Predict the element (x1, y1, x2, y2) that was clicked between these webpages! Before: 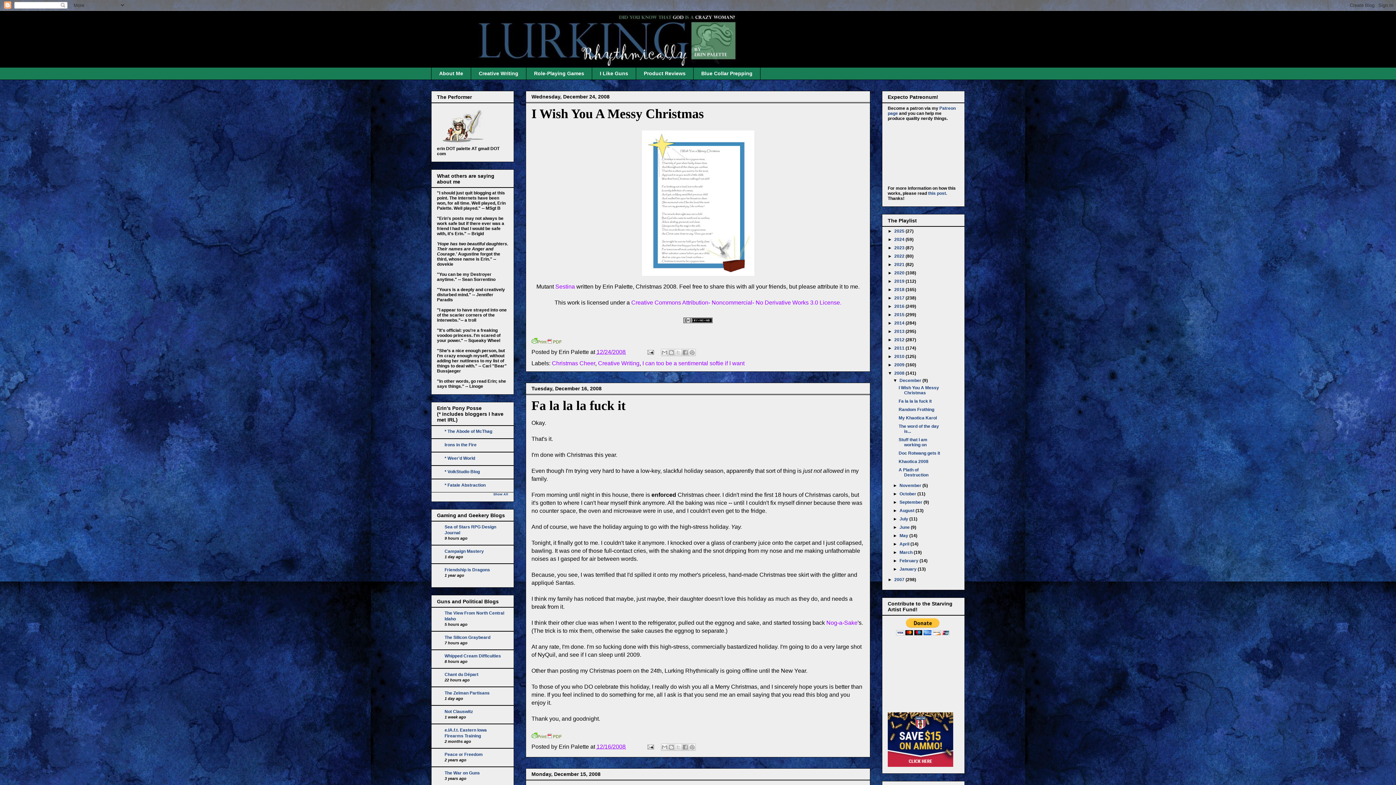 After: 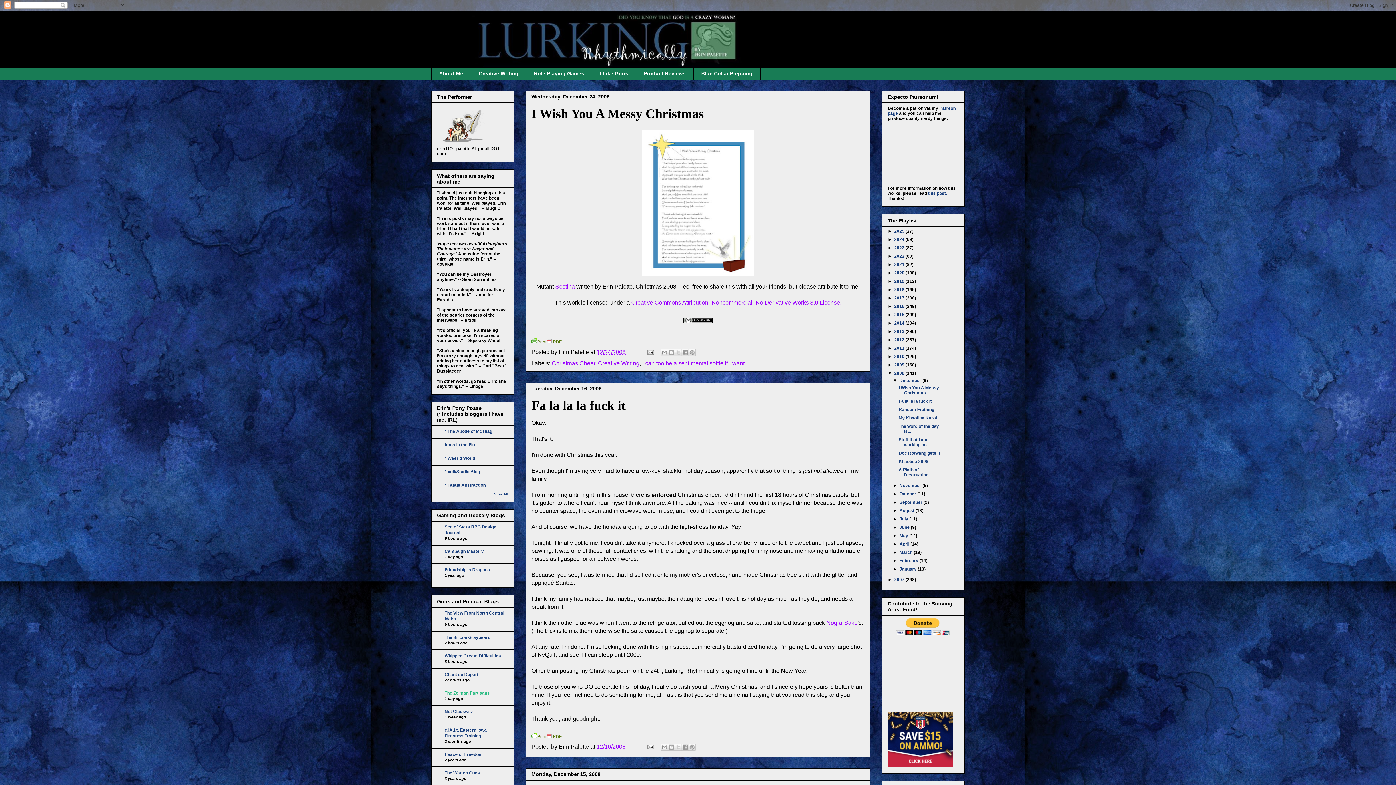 Action: label: The Zelman Partisans bbox: (444, 690, 489, 695)